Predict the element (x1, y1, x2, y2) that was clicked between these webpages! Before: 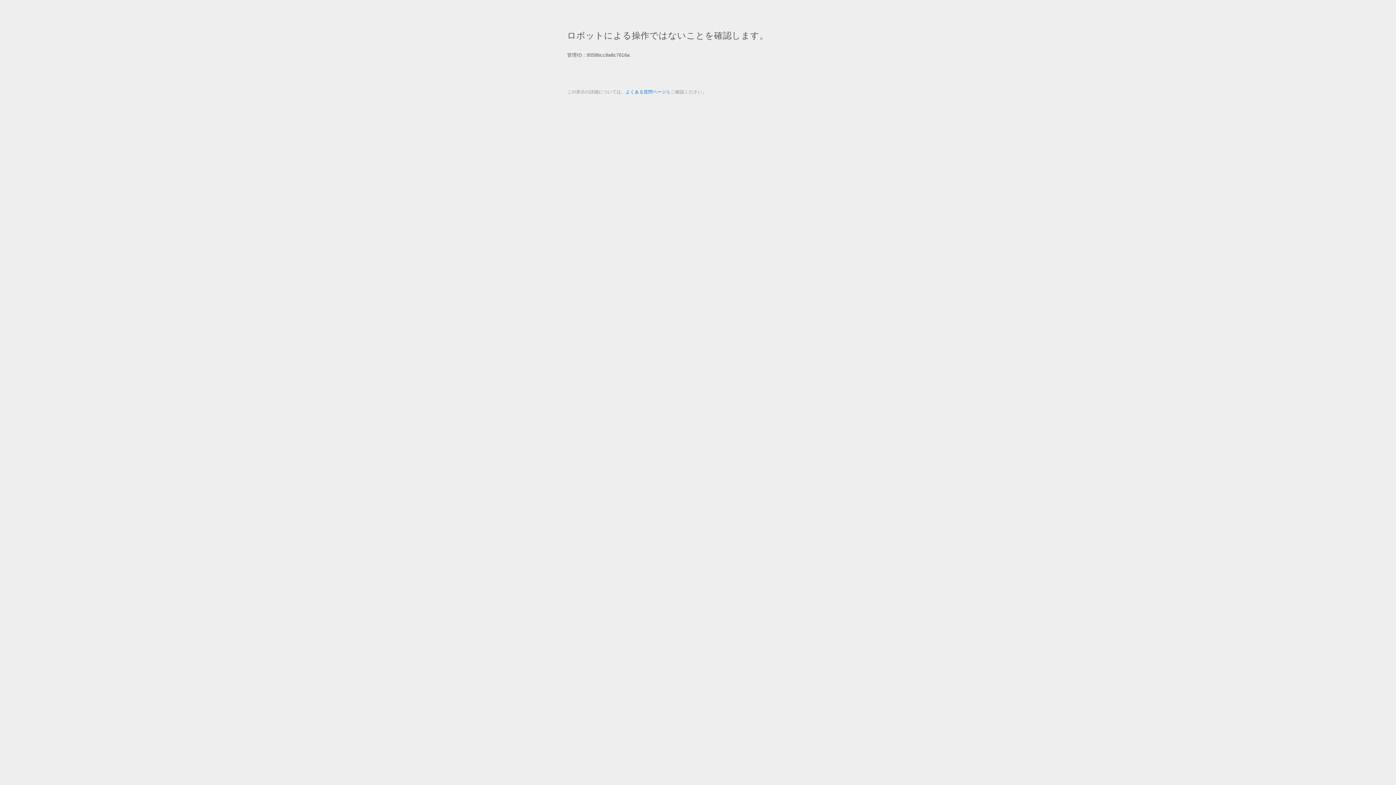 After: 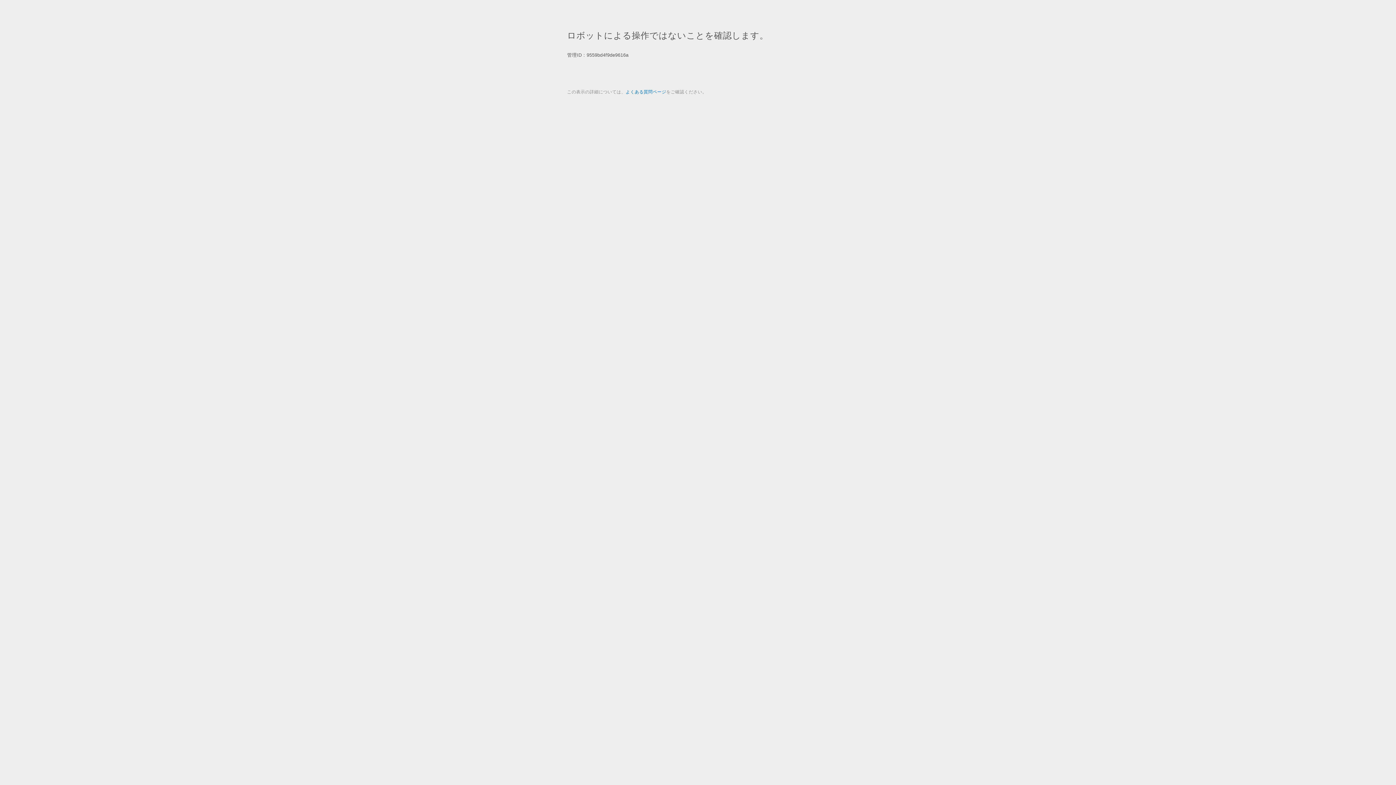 Action: label: よくある質問ページ bbox: (625, 89, 666, 94)